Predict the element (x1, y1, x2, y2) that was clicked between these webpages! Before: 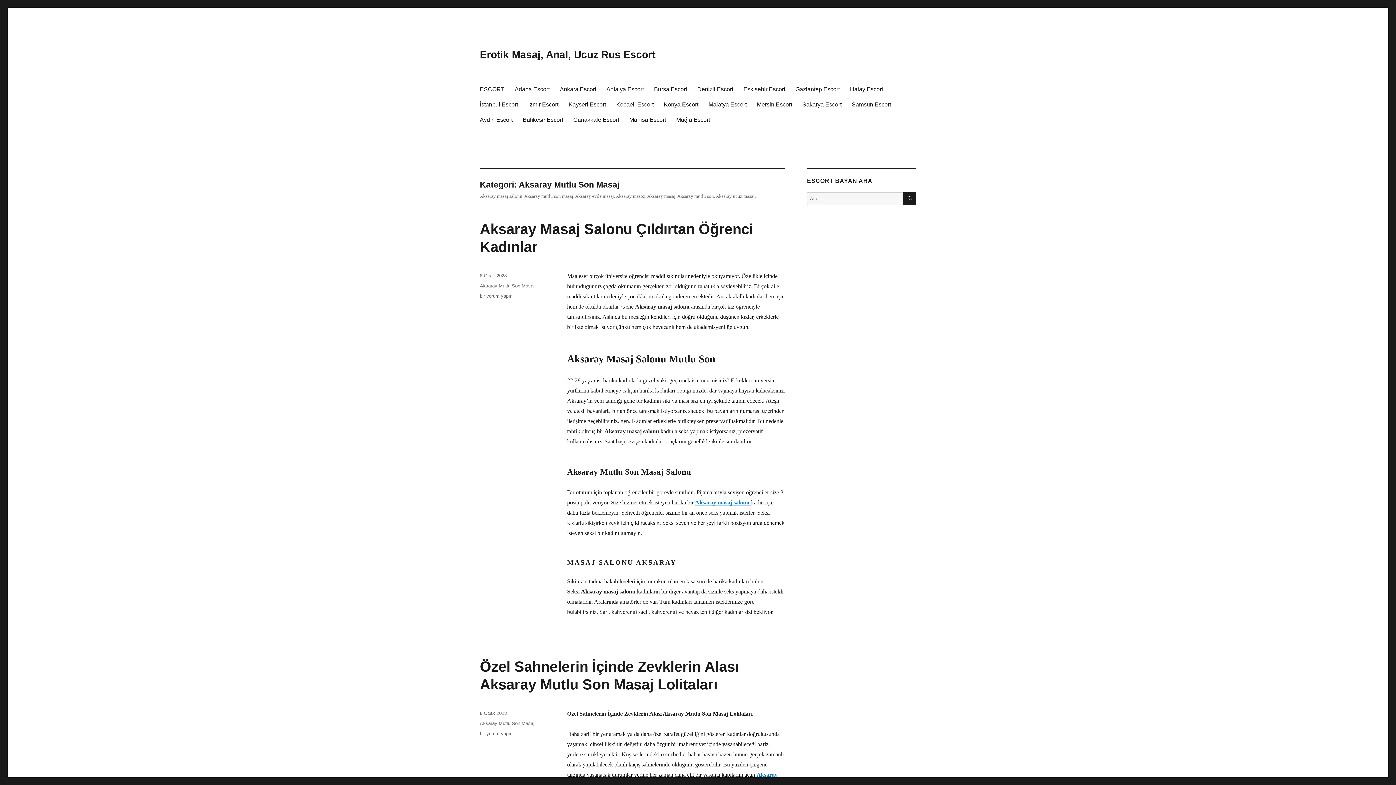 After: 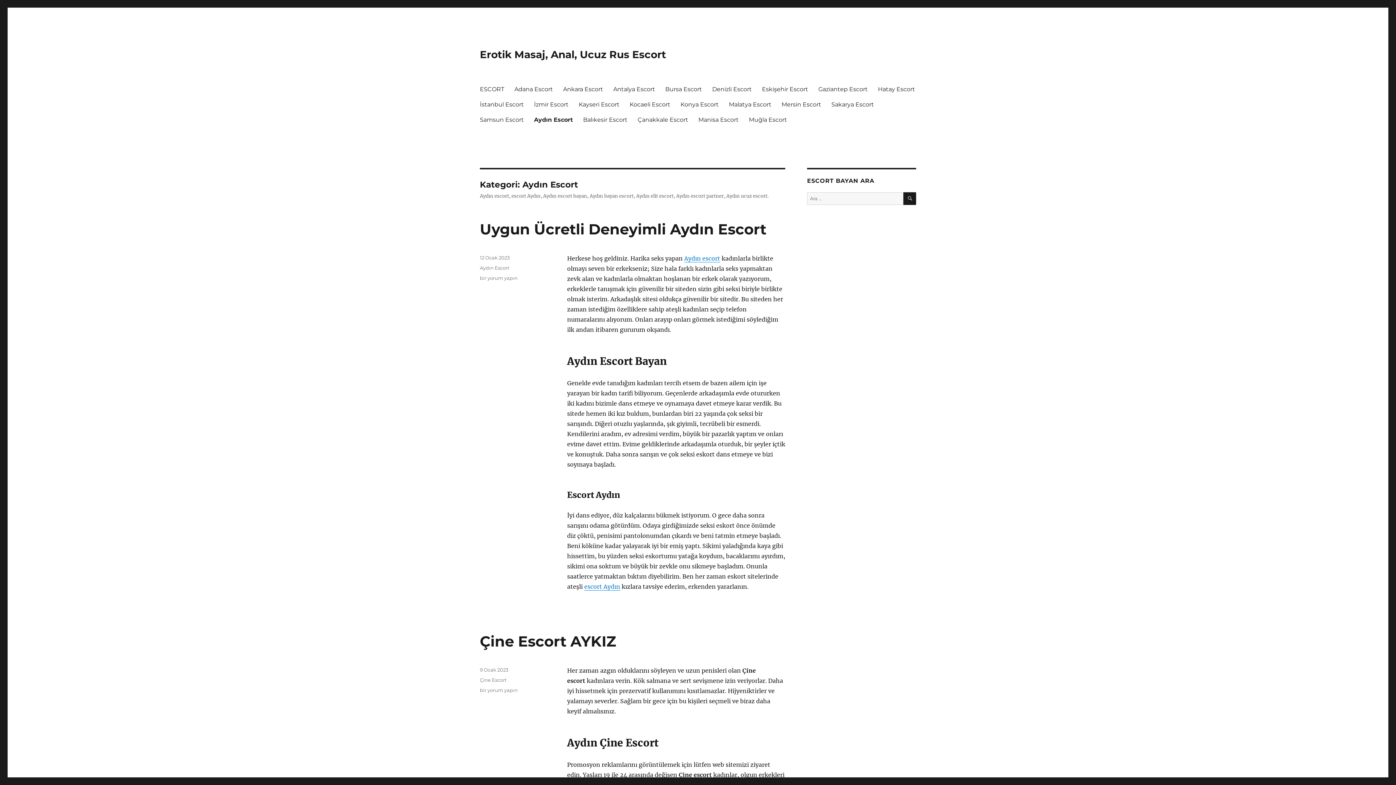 Action: label: Aydın Escort bbox: (474, 112, 517, 127)